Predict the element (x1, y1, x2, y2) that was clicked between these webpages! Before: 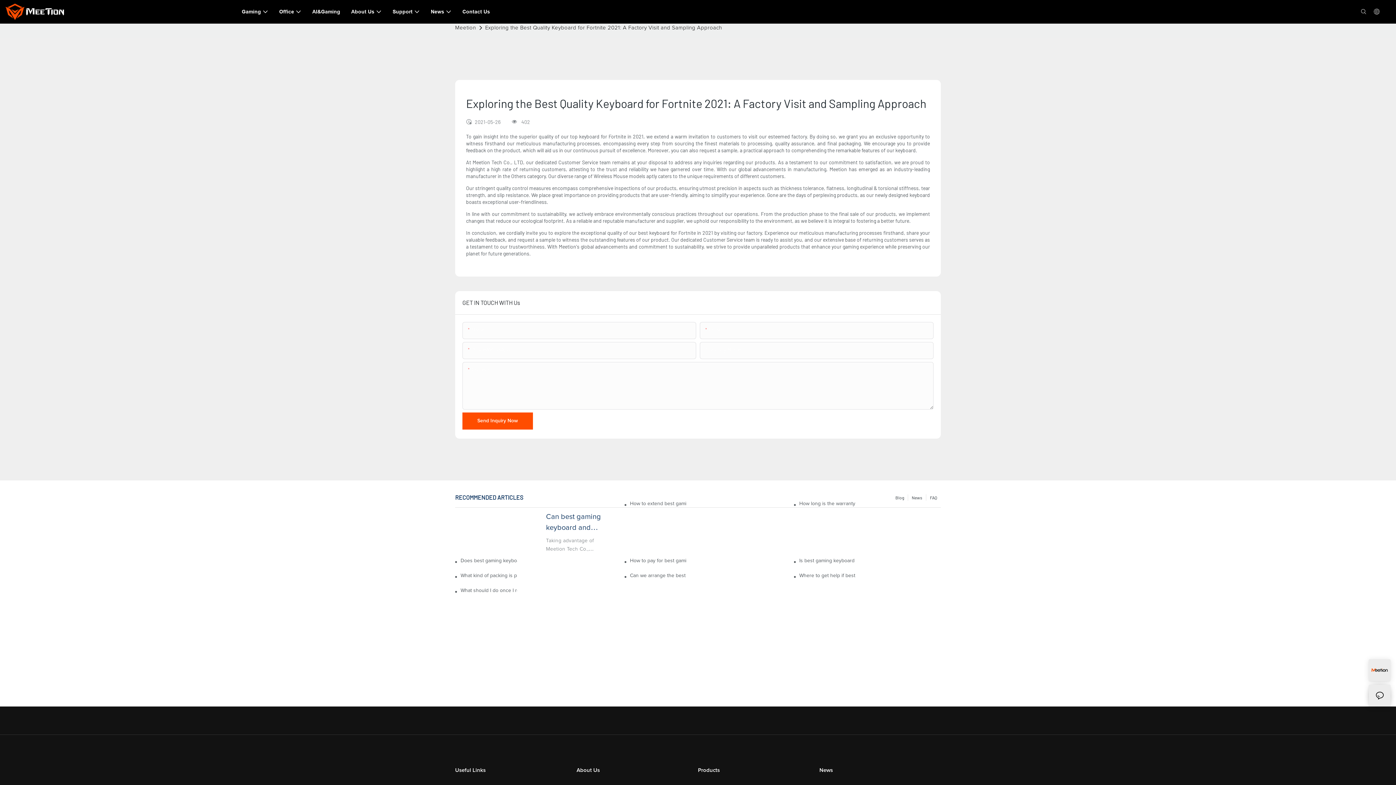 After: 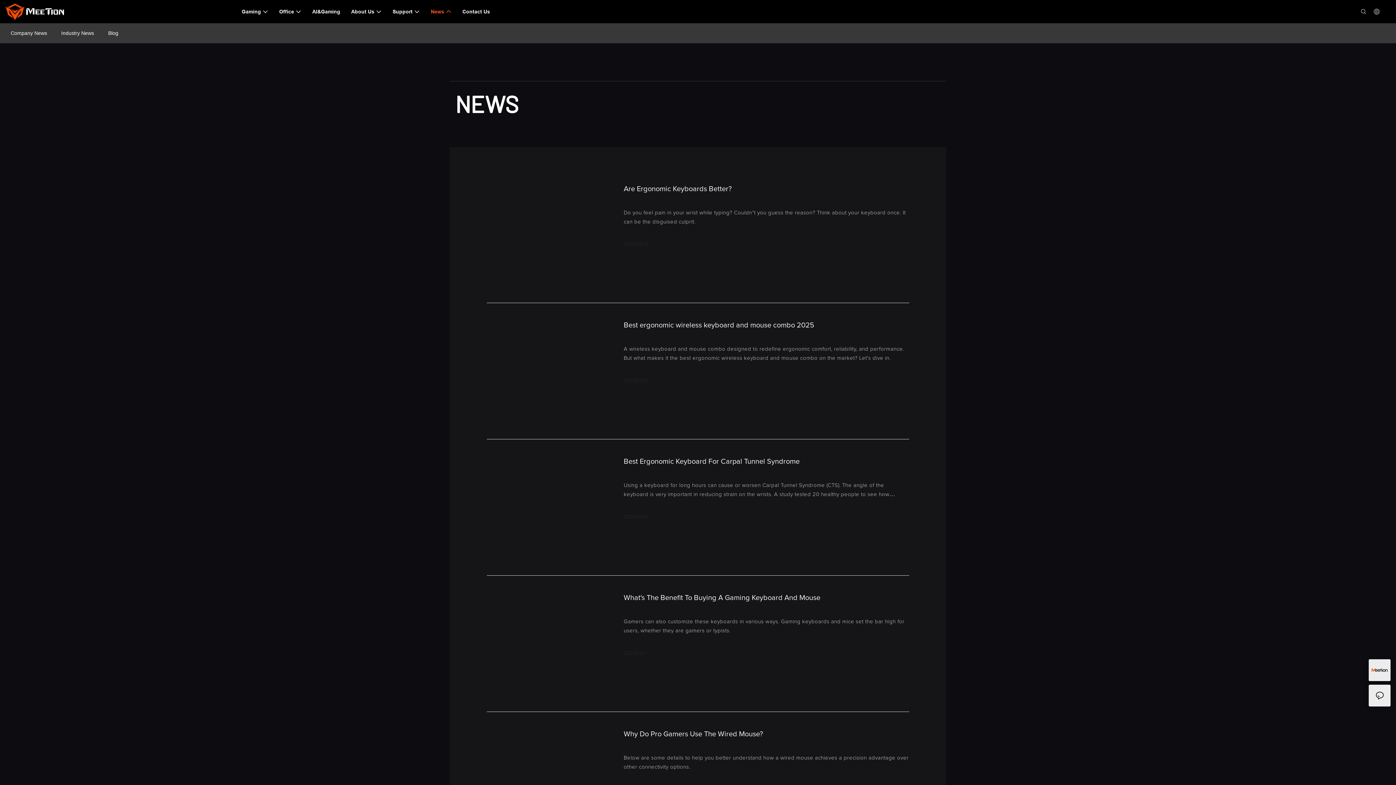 Action: bbox: (430, 7, 451, 16) label: News